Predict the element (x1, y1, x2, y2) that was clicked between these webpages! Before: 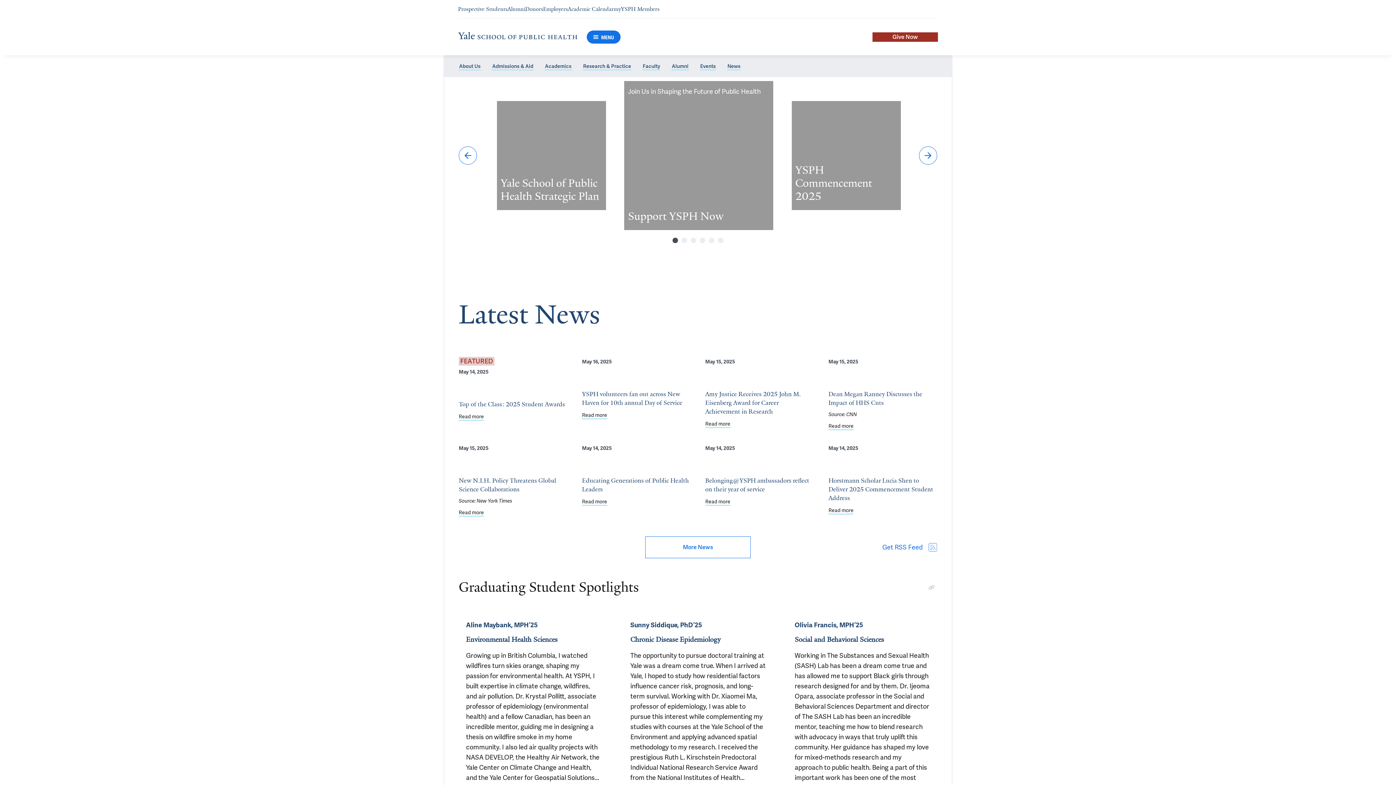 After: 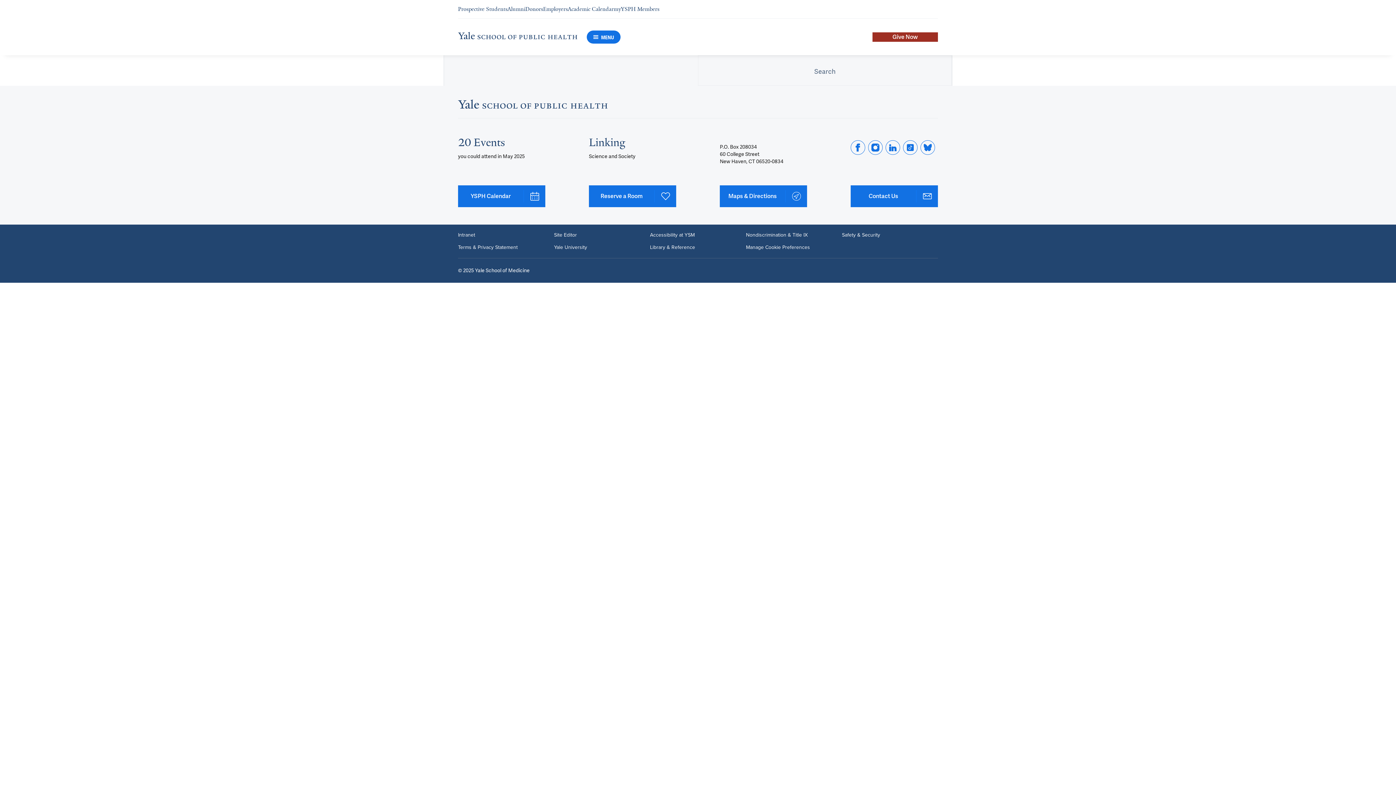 Action: label: More Latest News bbox: (645, 536, 750, 558)